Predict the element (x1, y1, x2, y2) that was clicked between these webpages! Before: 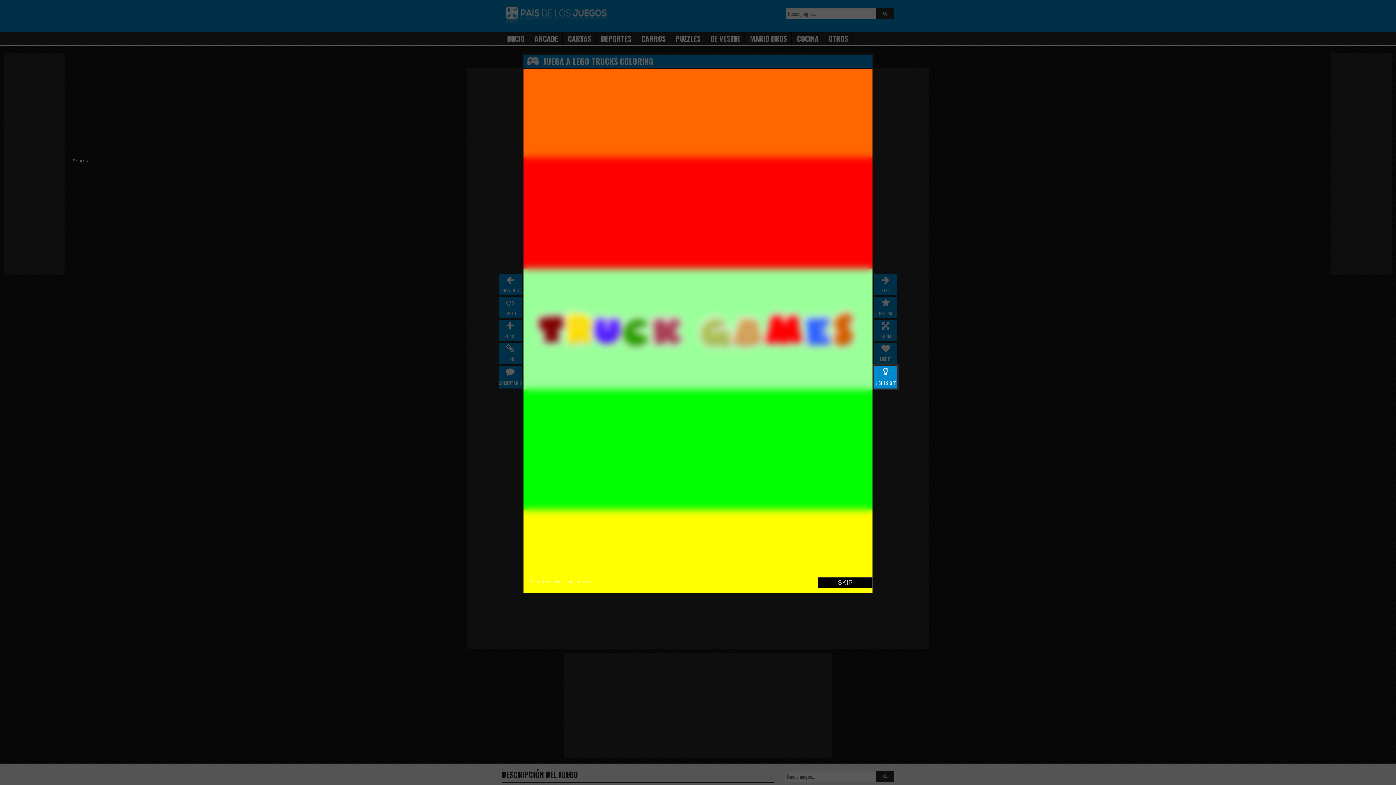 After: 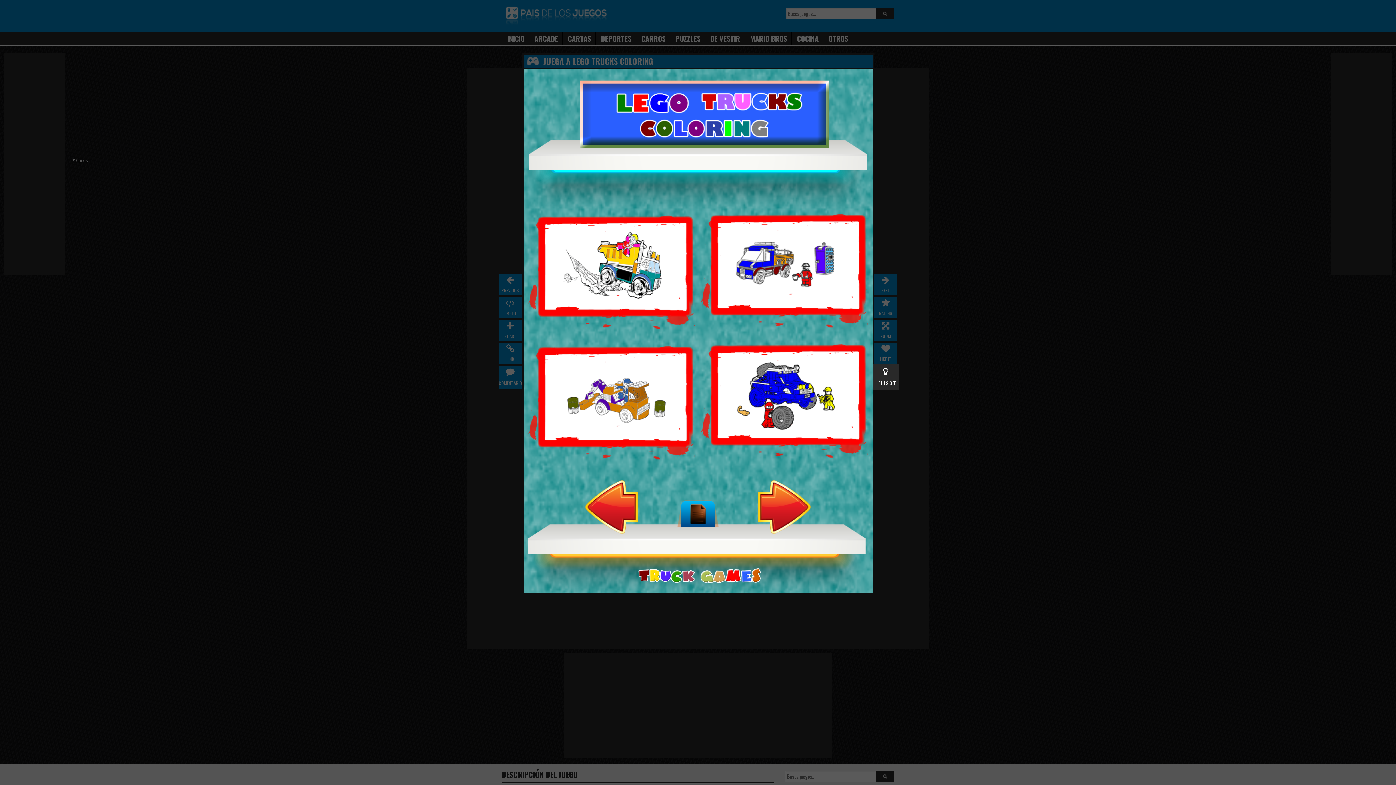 Action: bbox: (872, 364, 899, 390) label:  LIGHTS OFF